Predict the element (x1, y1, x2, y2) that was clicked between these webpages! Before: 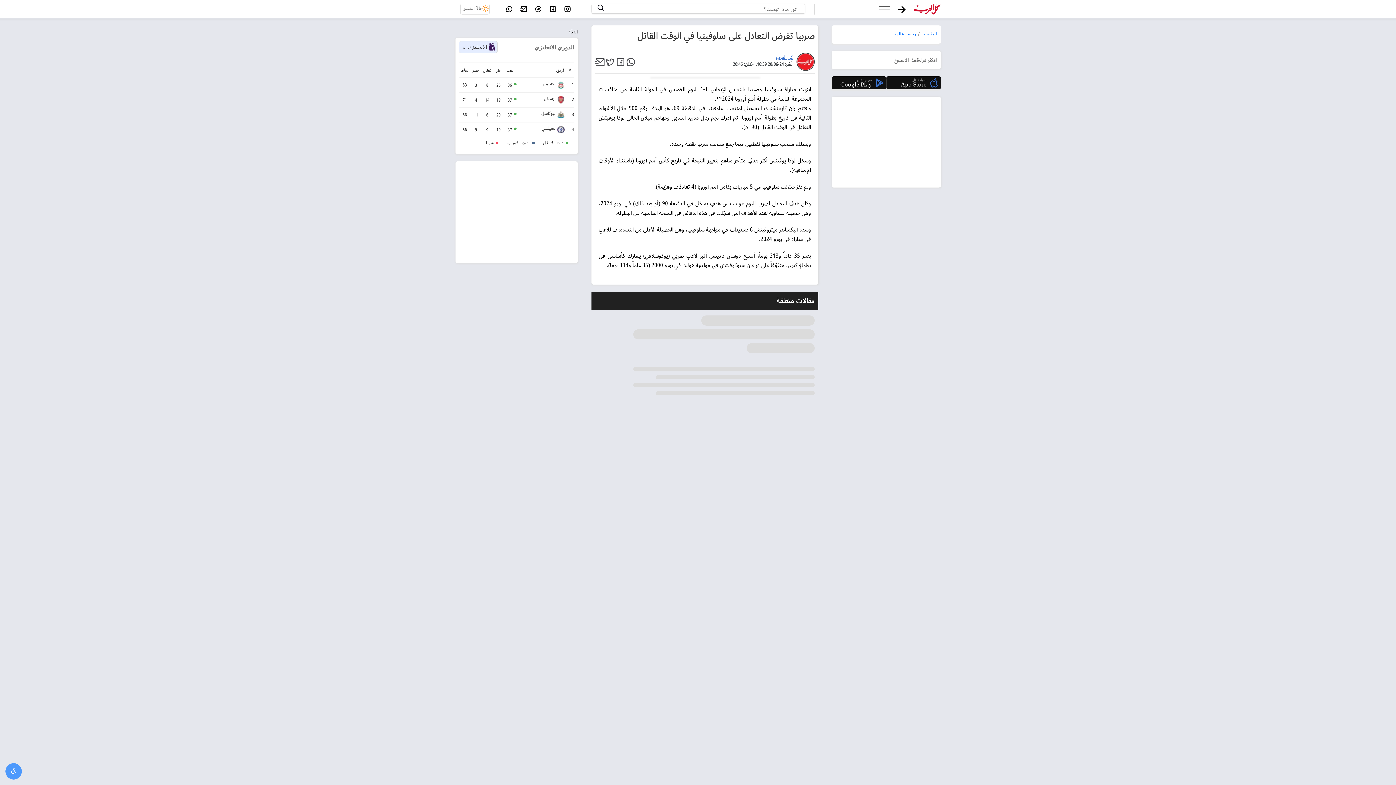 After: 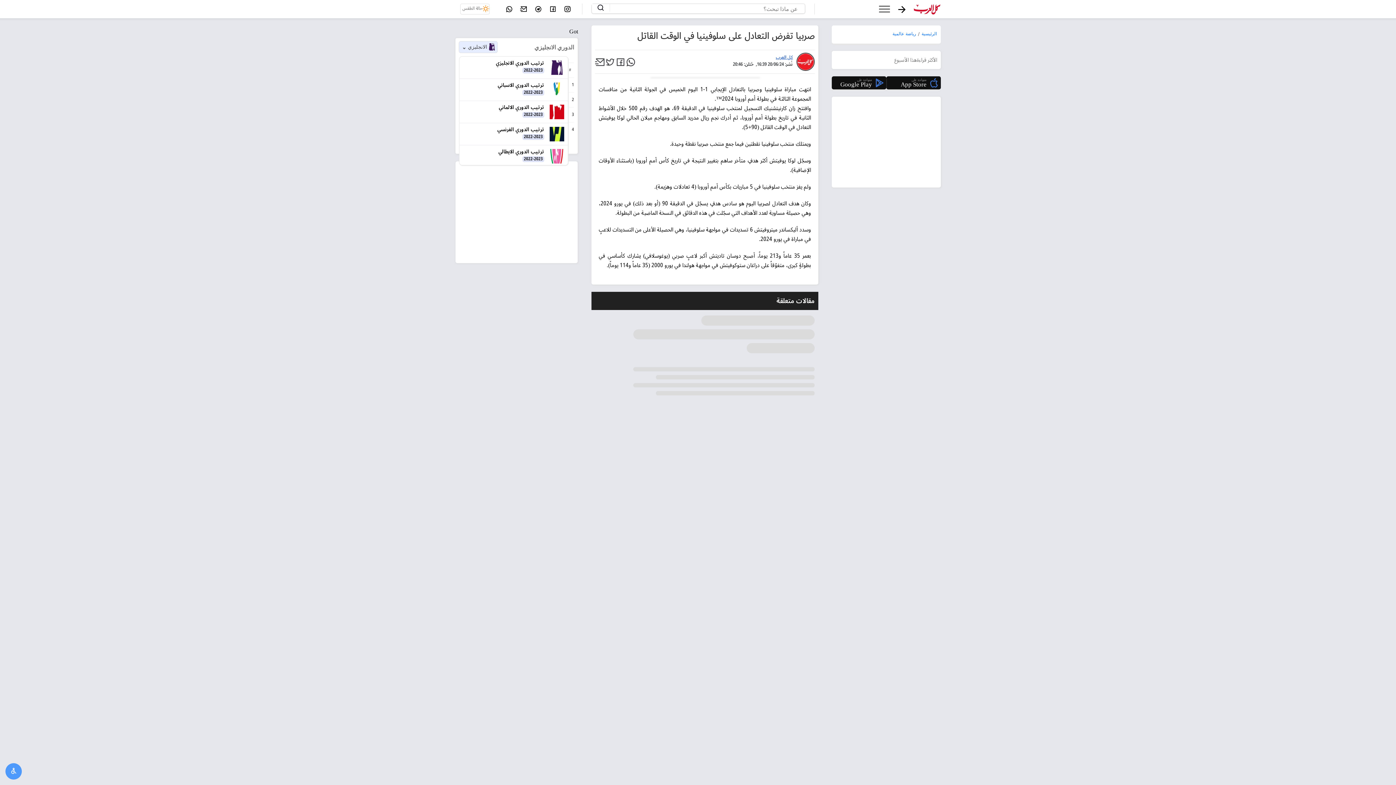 Action: label: الانجليزي bbox: (459, 41, 497, 52)